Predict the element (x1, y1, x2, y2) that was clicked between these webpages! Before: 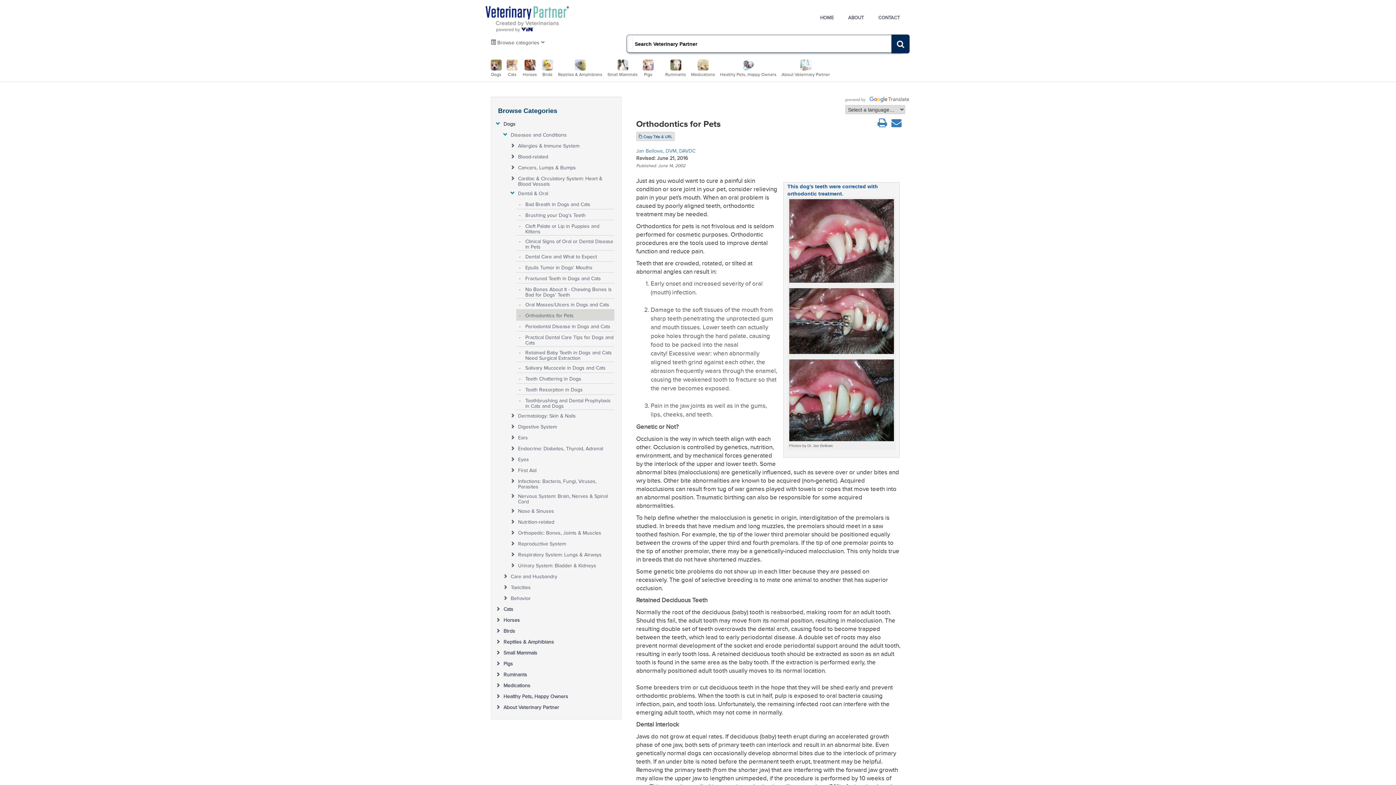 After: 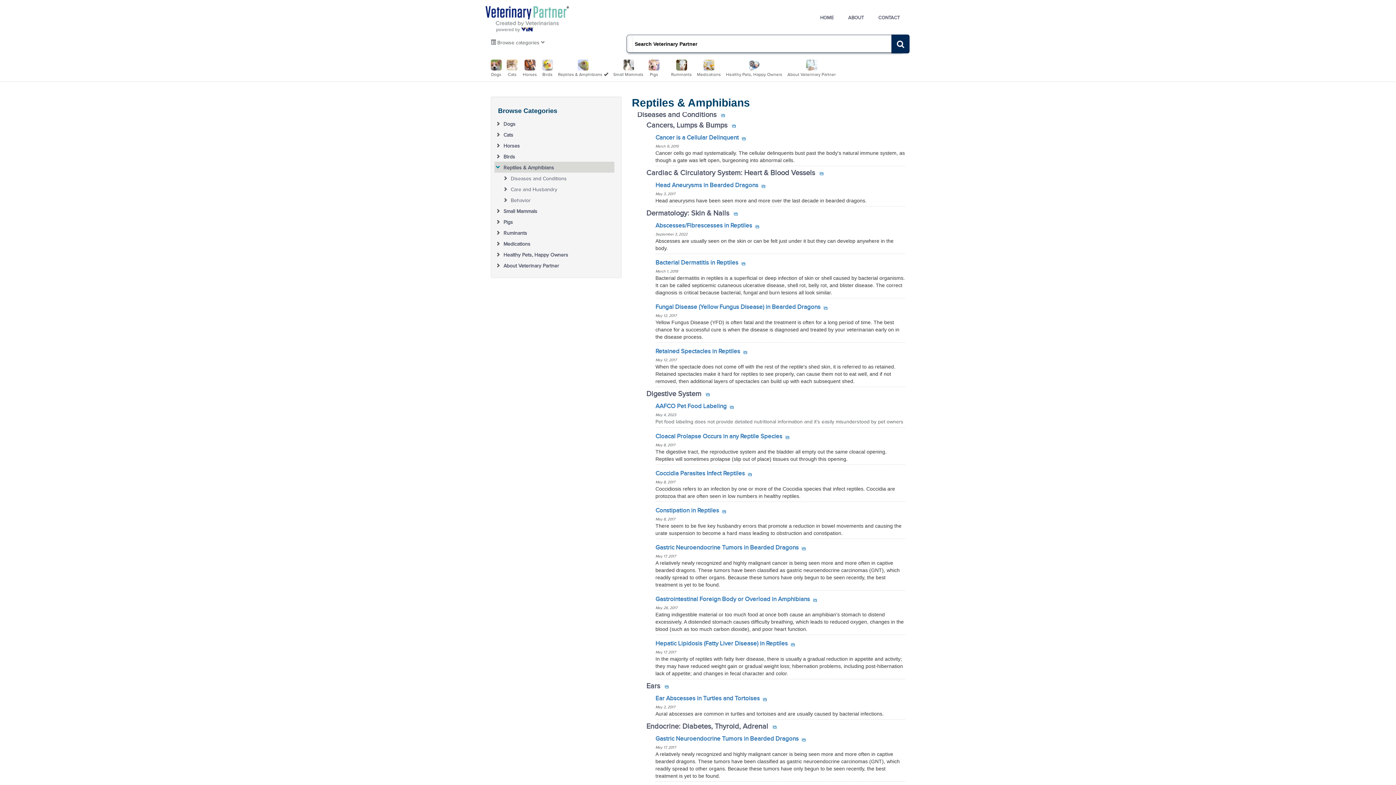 Action: label: Reptiles & Amphibians bbox: (503, 636, 613, 645)